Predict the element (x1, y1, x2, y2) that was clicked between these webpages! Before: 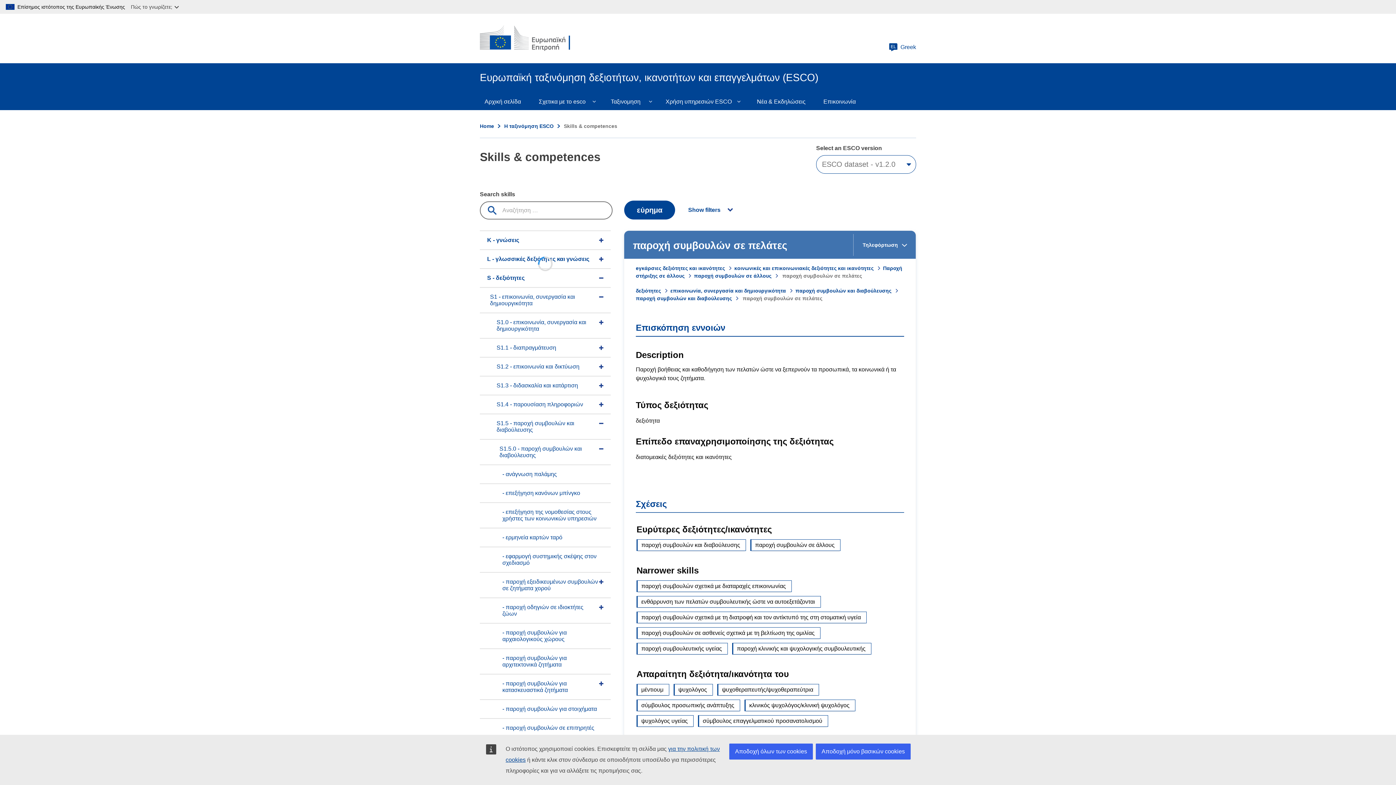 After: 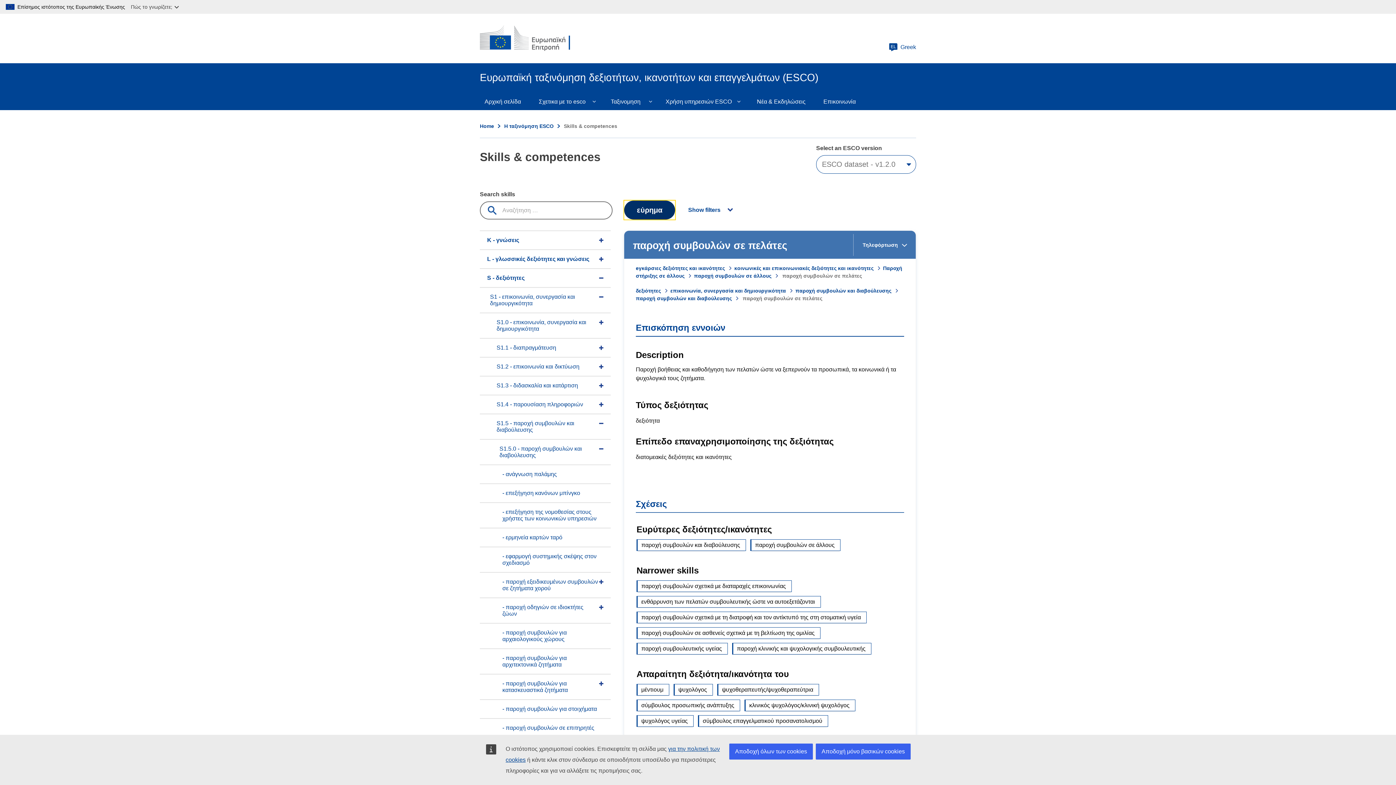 Action: bbox: (624, 200, 675, 219) label: εύρημα